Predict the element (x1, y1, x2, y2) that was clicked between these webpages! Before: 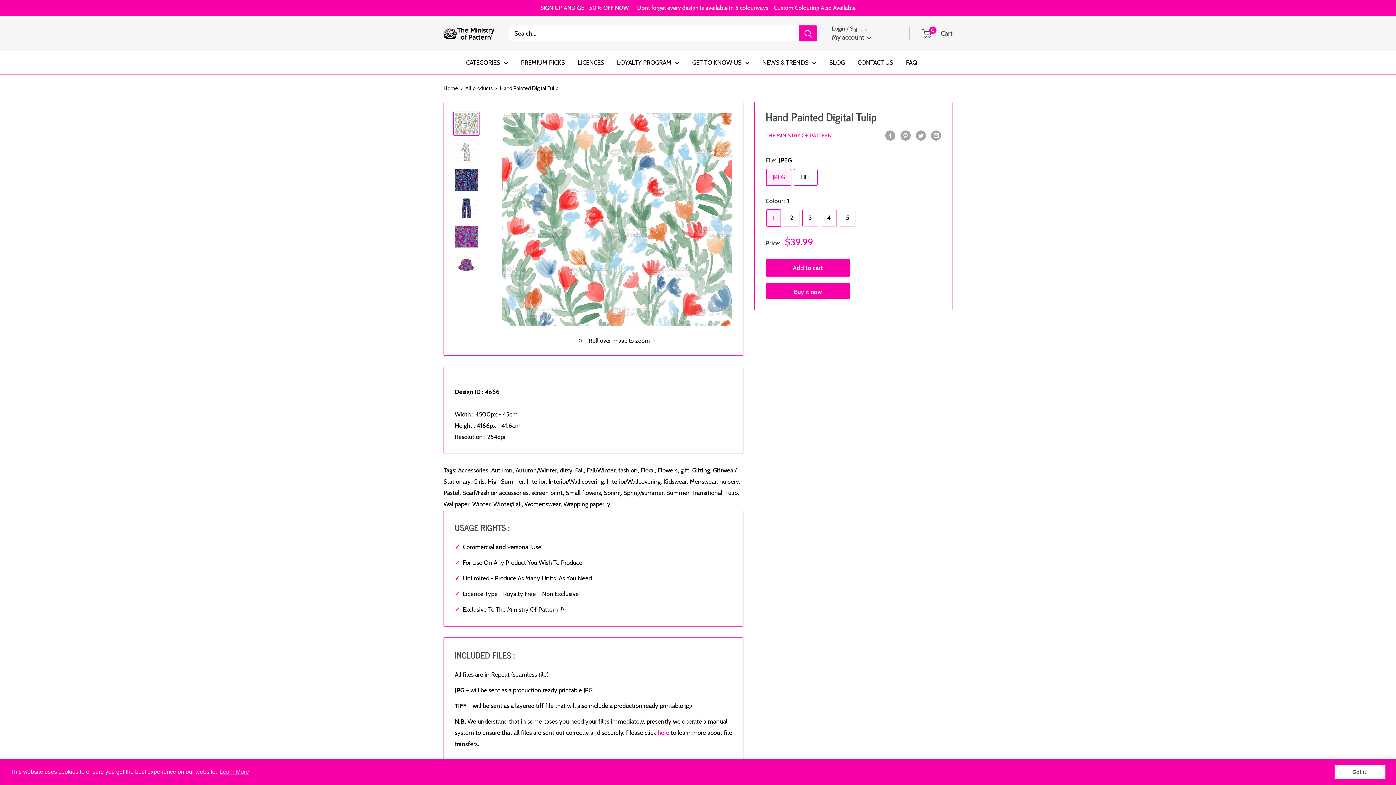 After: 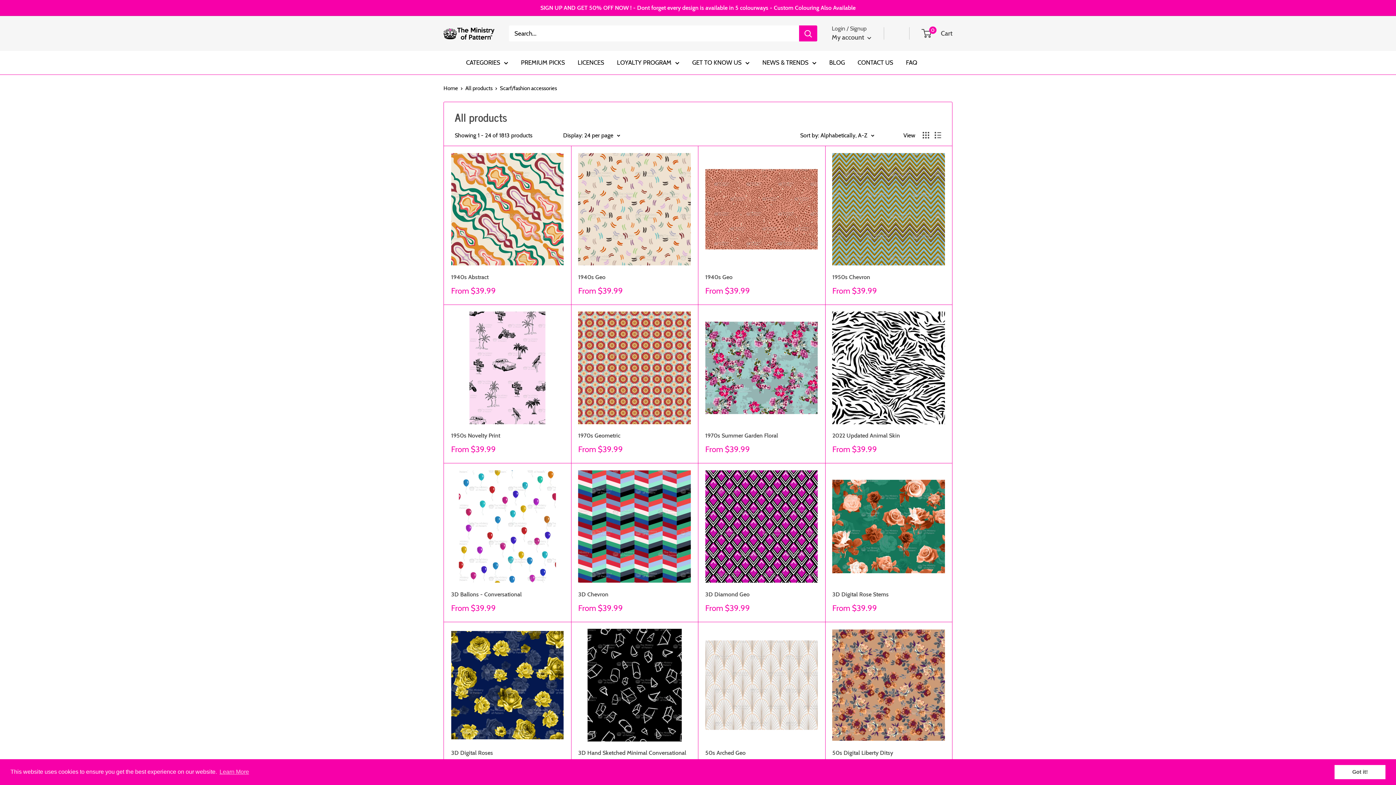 Action: label: Scarf/Fashion accessories, bbox: (462, 489, 530, 496)